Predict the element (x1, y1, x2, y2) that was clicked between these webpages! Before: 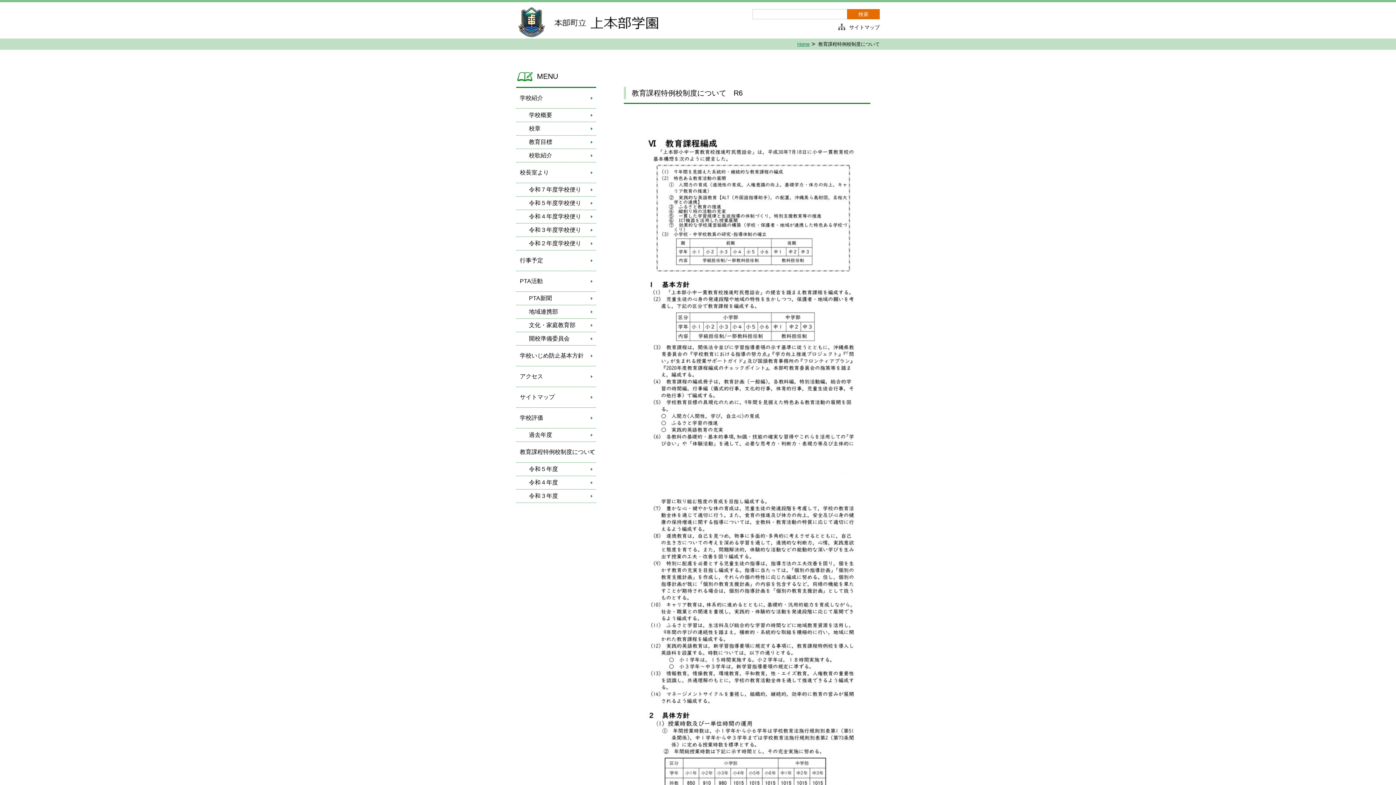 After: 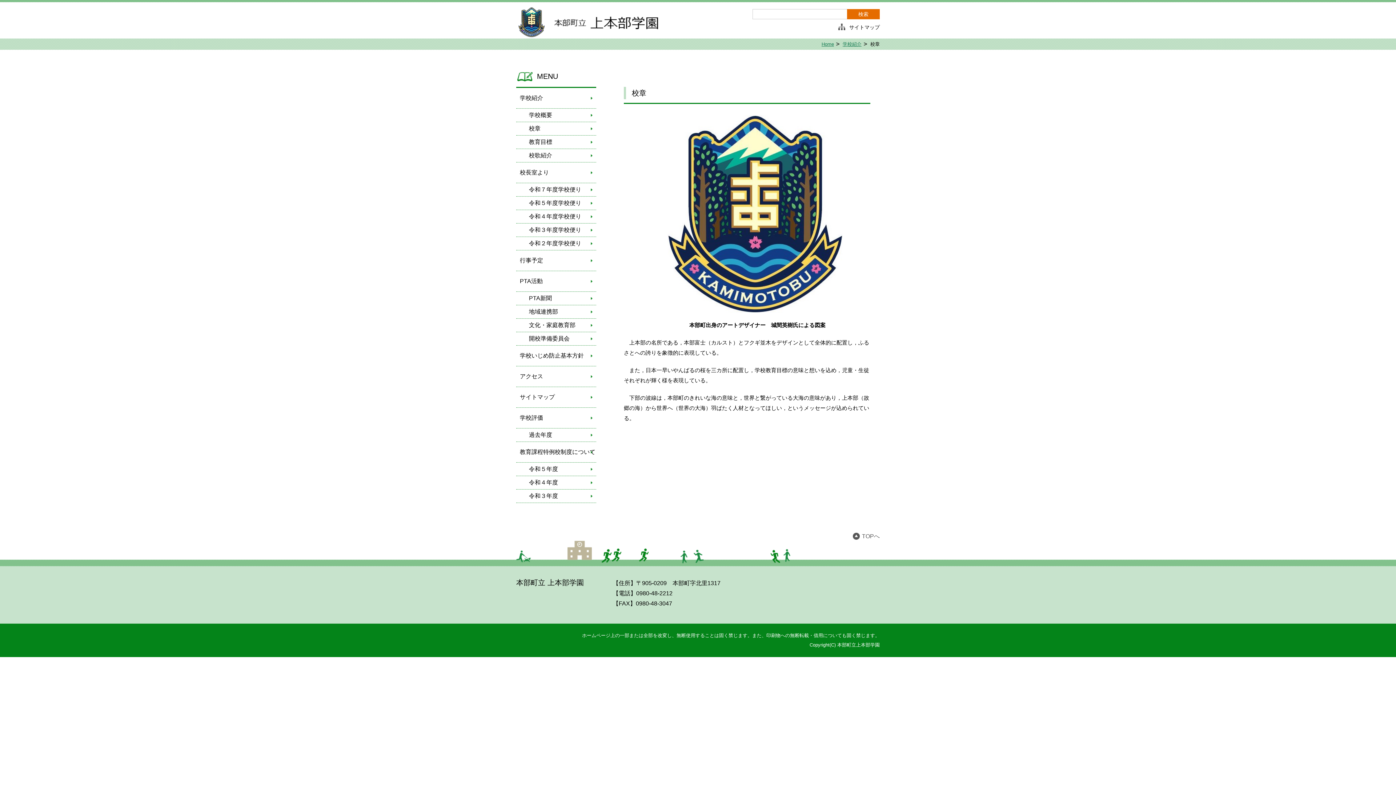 Action: bbox: (516, 122, 596, 135) label: 校章